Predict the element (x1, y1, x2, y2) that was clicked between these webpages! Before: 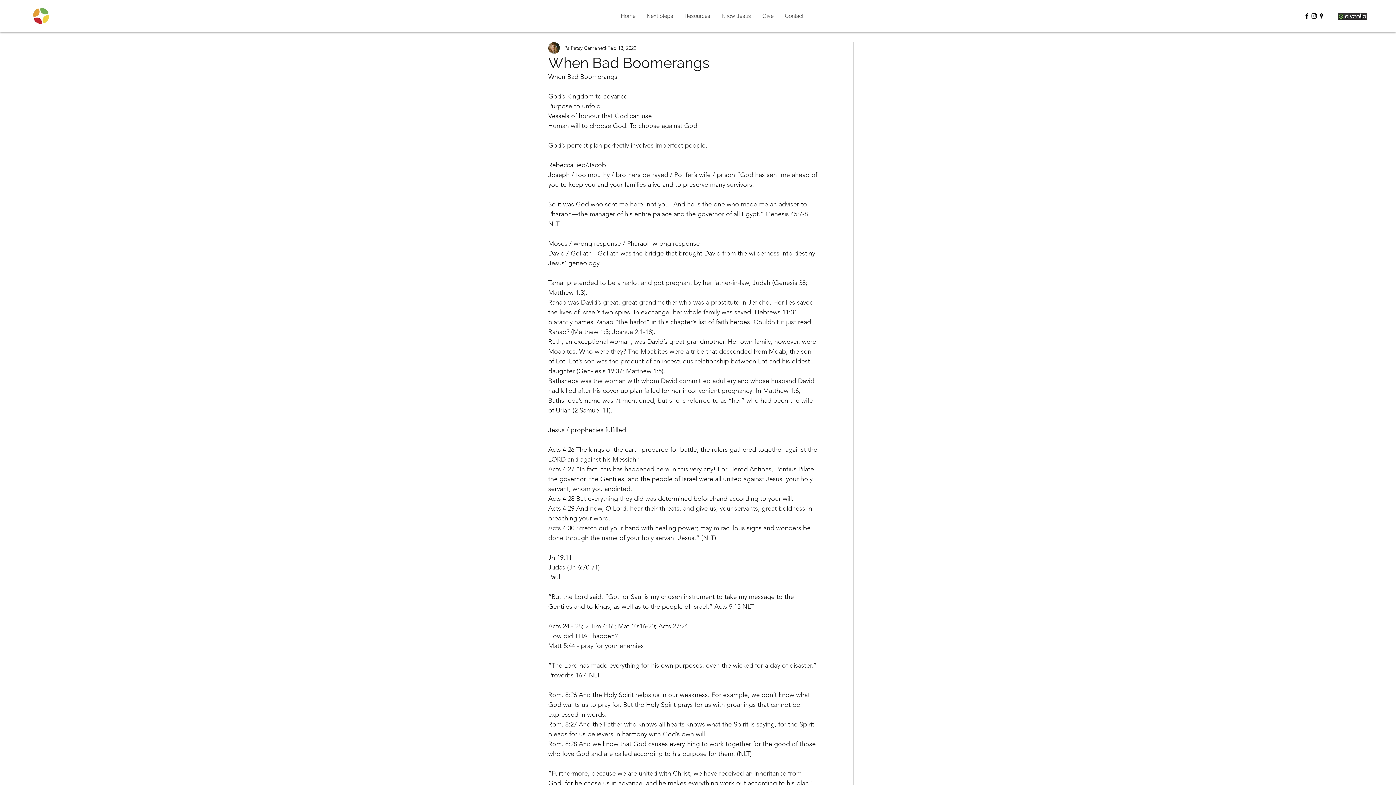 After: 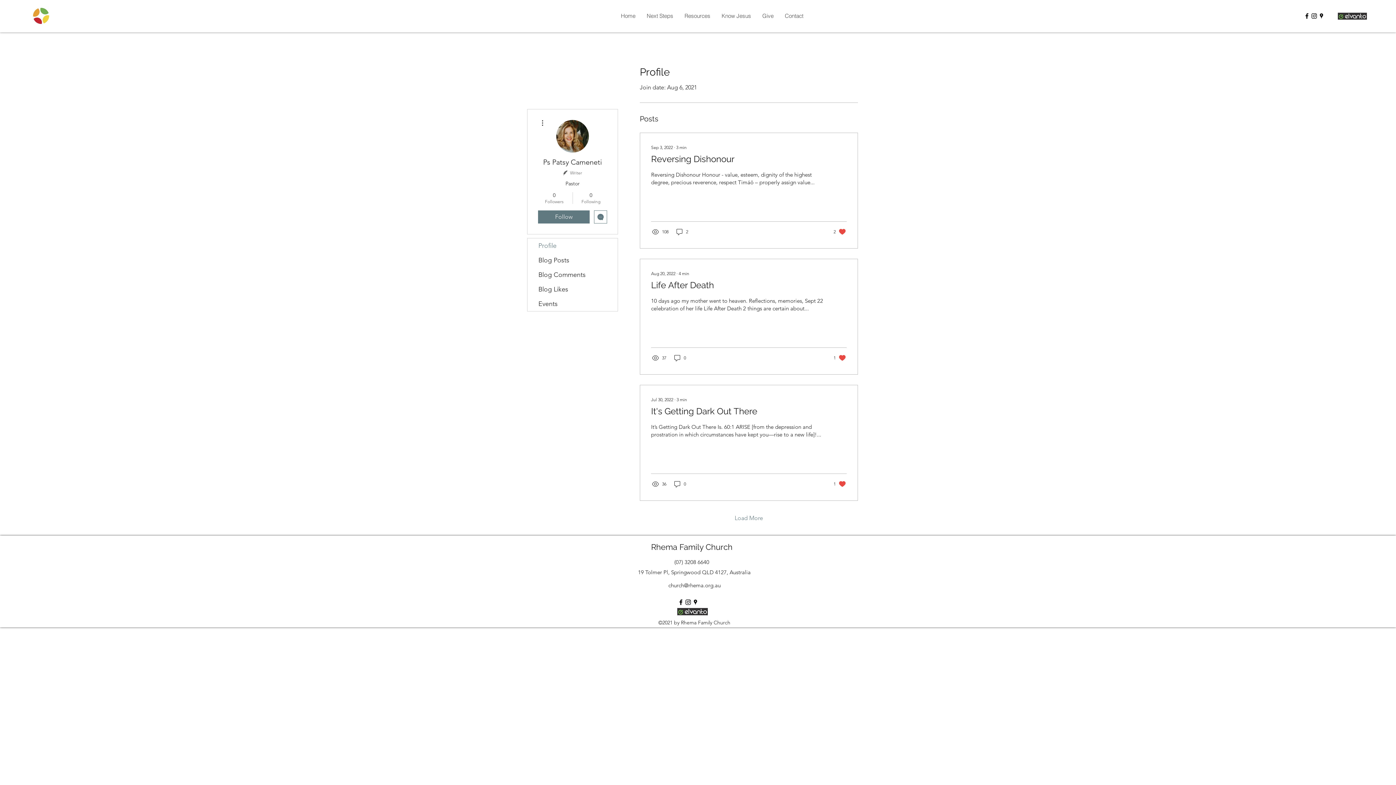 Action: bbox: (564, 44, 606, 51) label: Ps Patsy Cameneti